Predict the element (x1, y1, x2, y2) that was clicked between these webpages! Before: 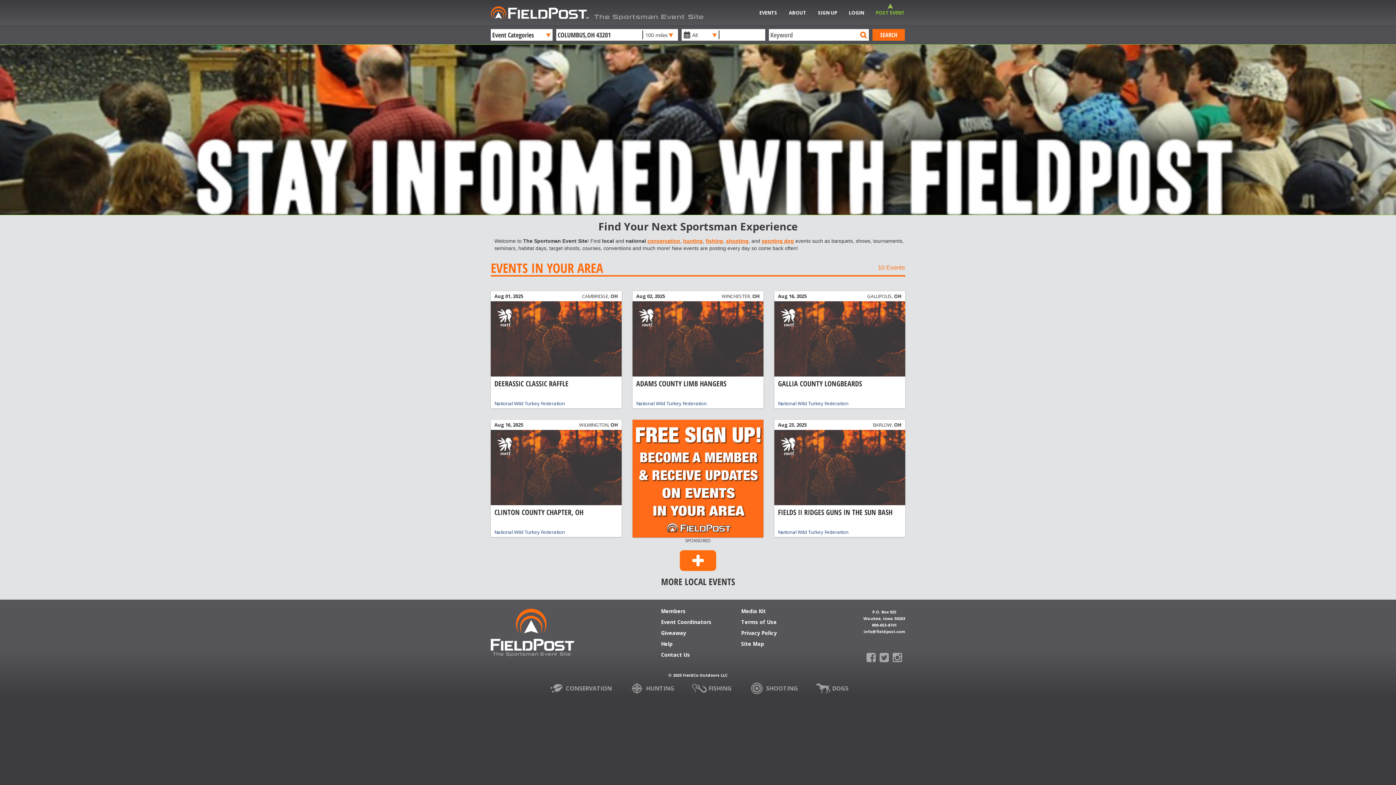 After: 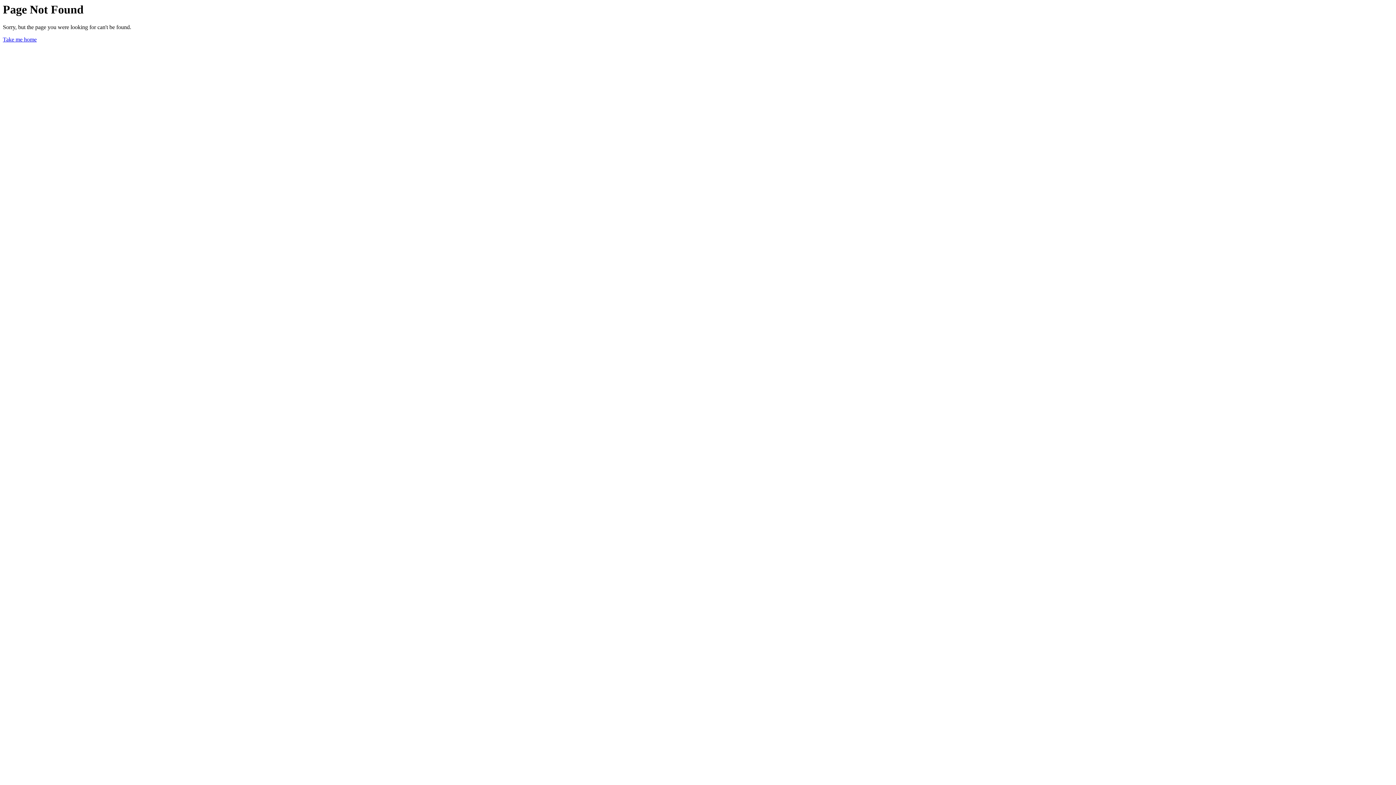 Action: label: Giveaway bbox: (661, 630, 711, 641)